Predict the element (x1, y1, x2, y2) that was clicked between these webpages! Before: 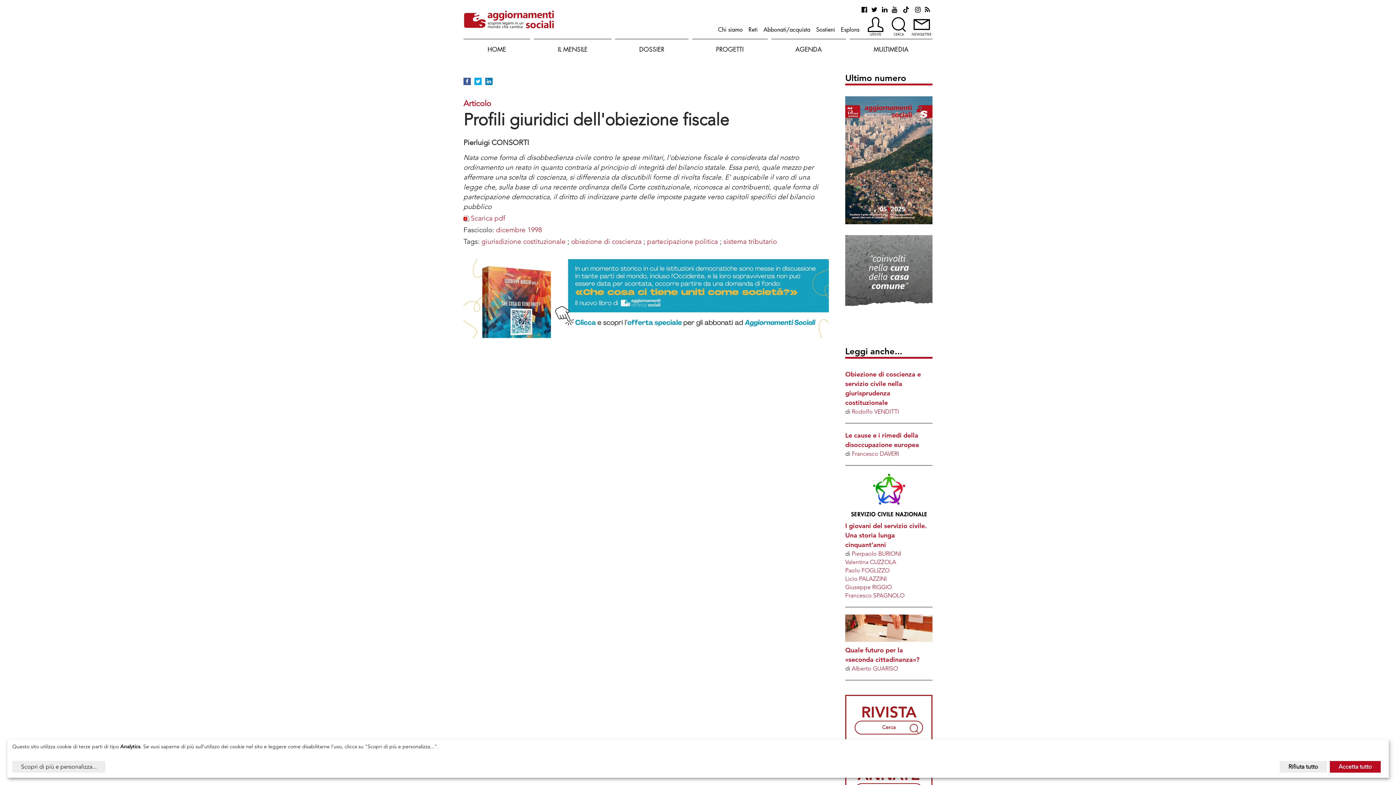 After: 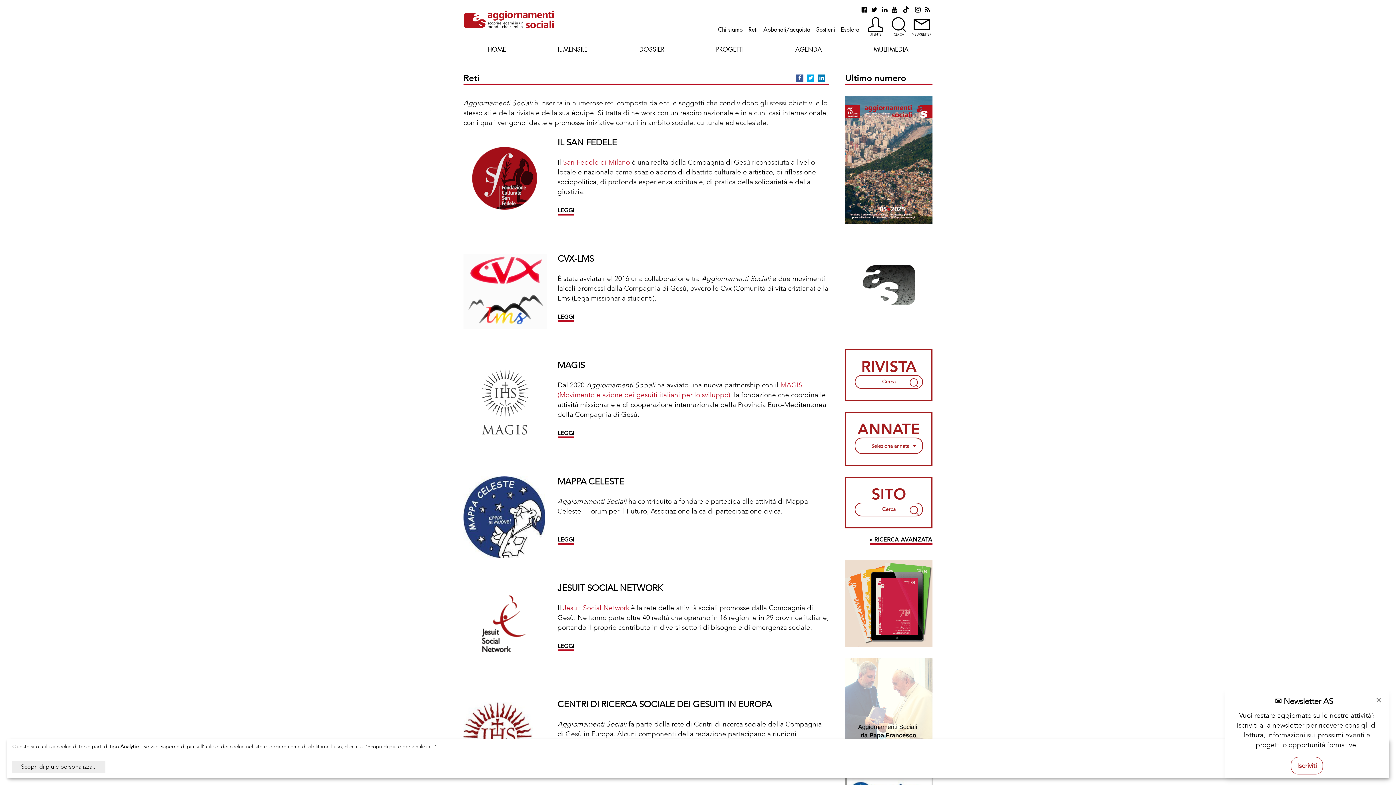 Action: label: Reti bbox: (745, 22, 760, 36)